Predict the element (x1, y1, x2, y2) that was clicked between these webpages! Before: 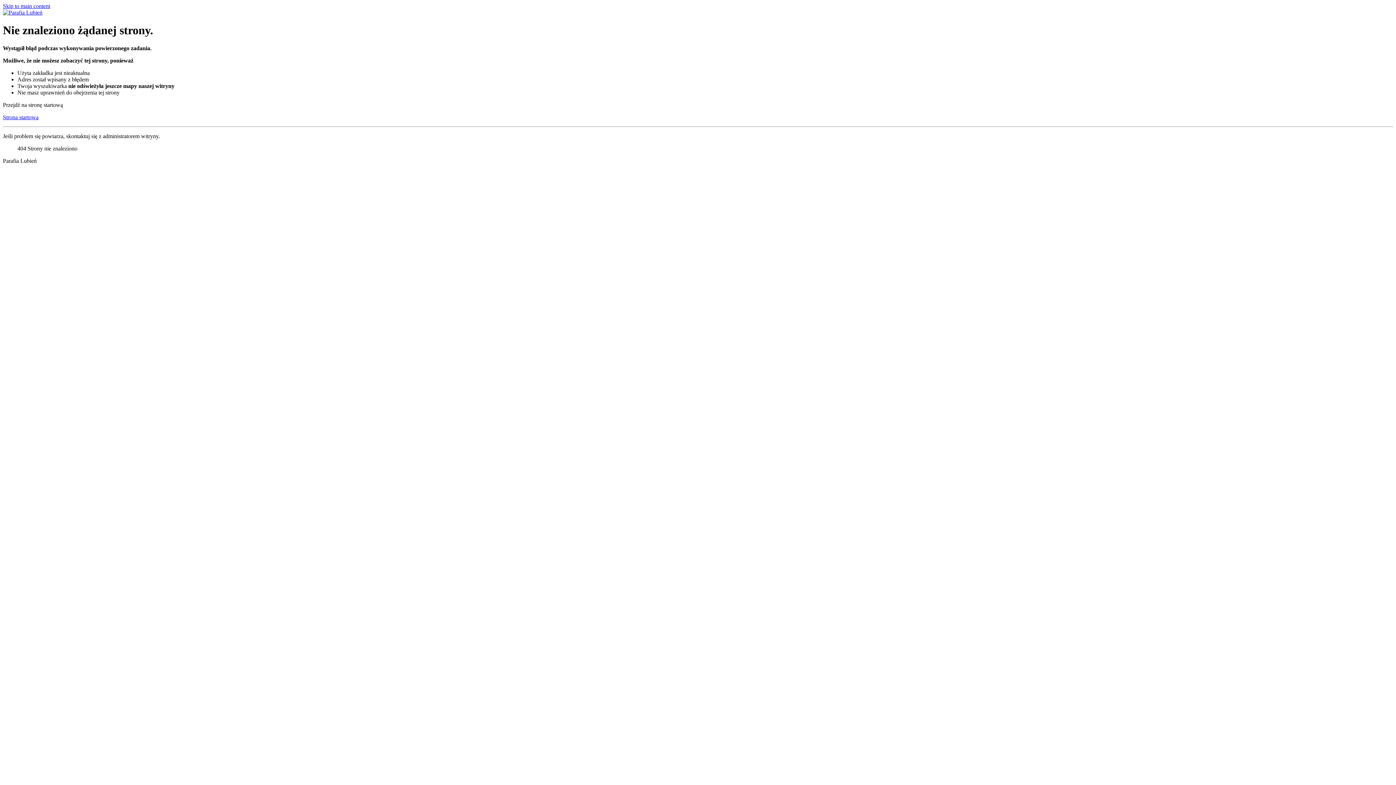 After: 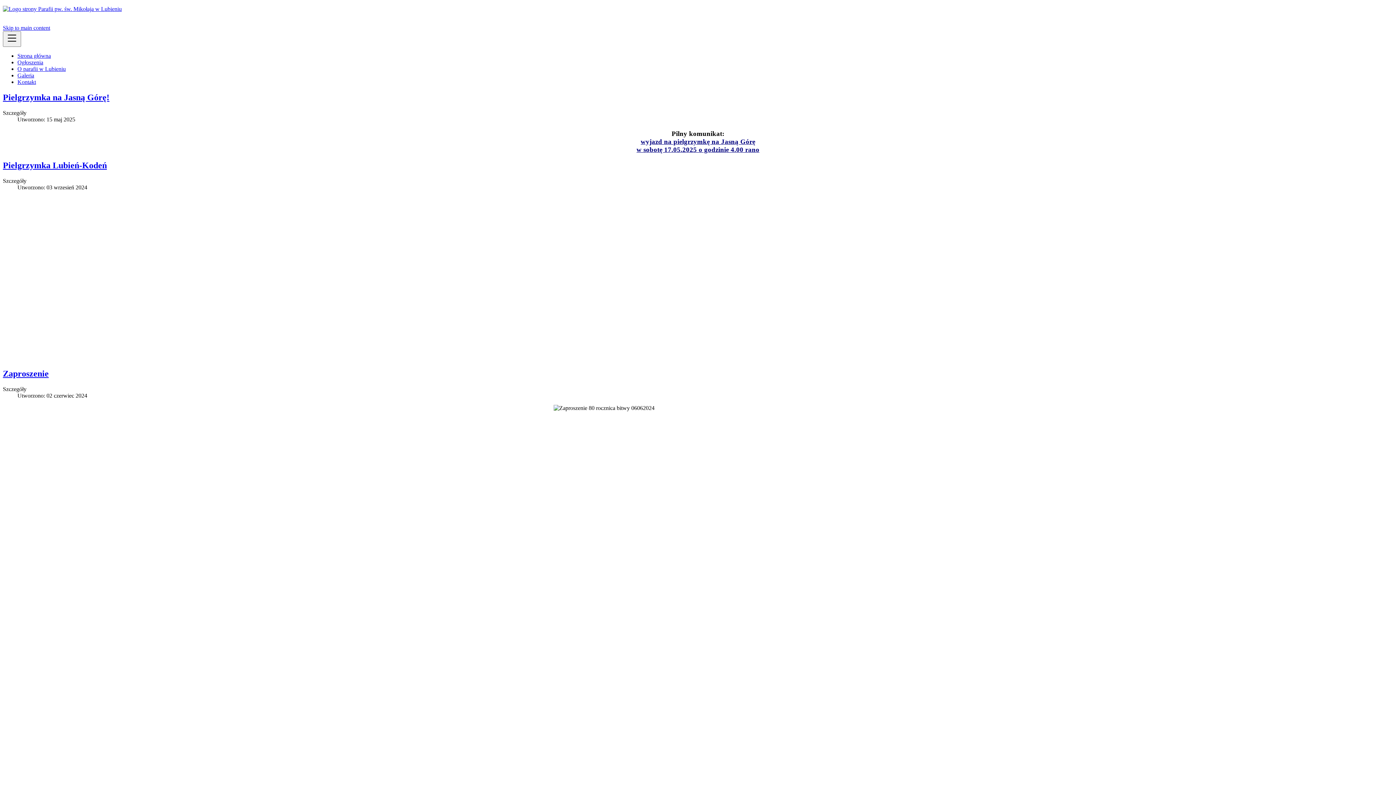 Action: bbox: (2, 9, 42, 15)